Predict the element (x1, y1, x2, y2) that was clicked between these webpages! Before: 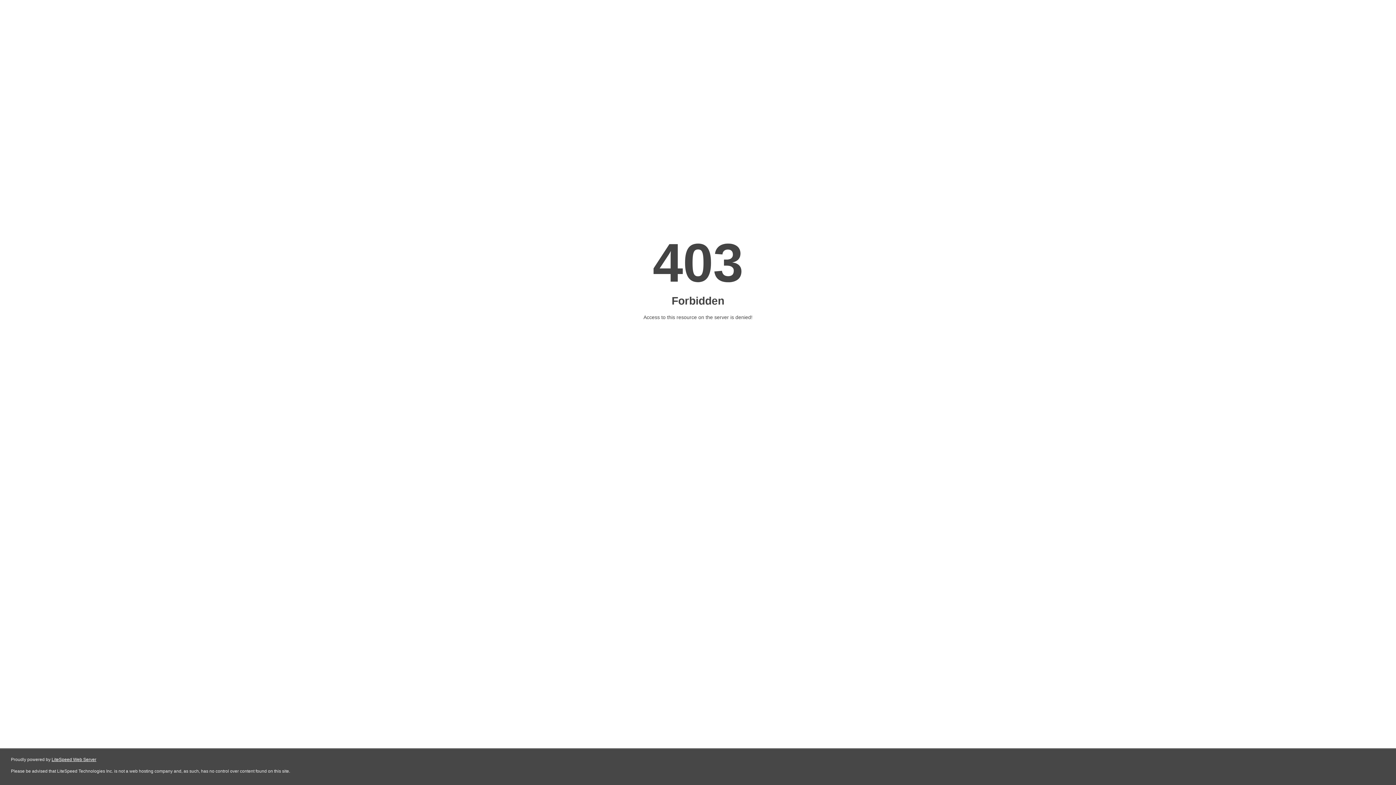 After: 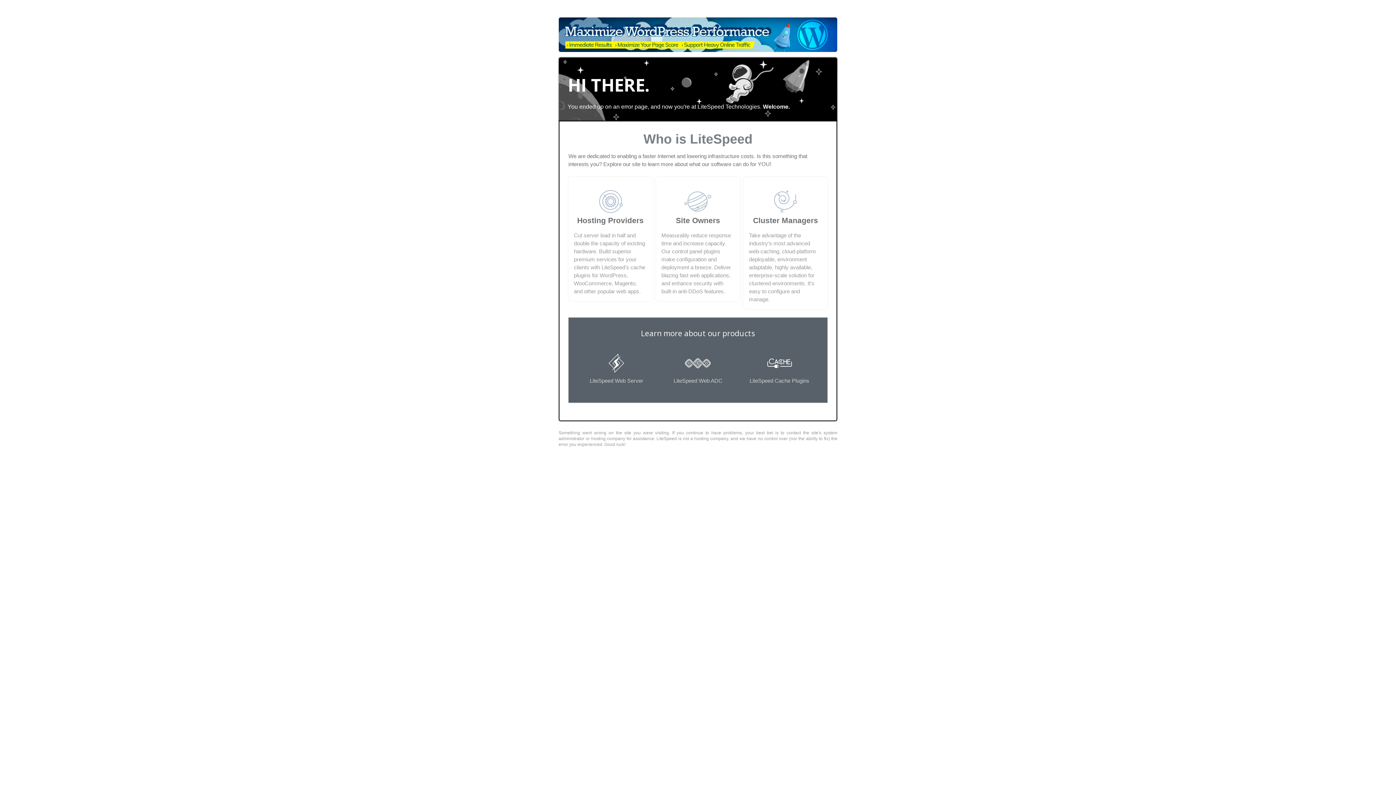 Action: bbox: (51, 757, 96, 762) label: LiteSpeed Web Server